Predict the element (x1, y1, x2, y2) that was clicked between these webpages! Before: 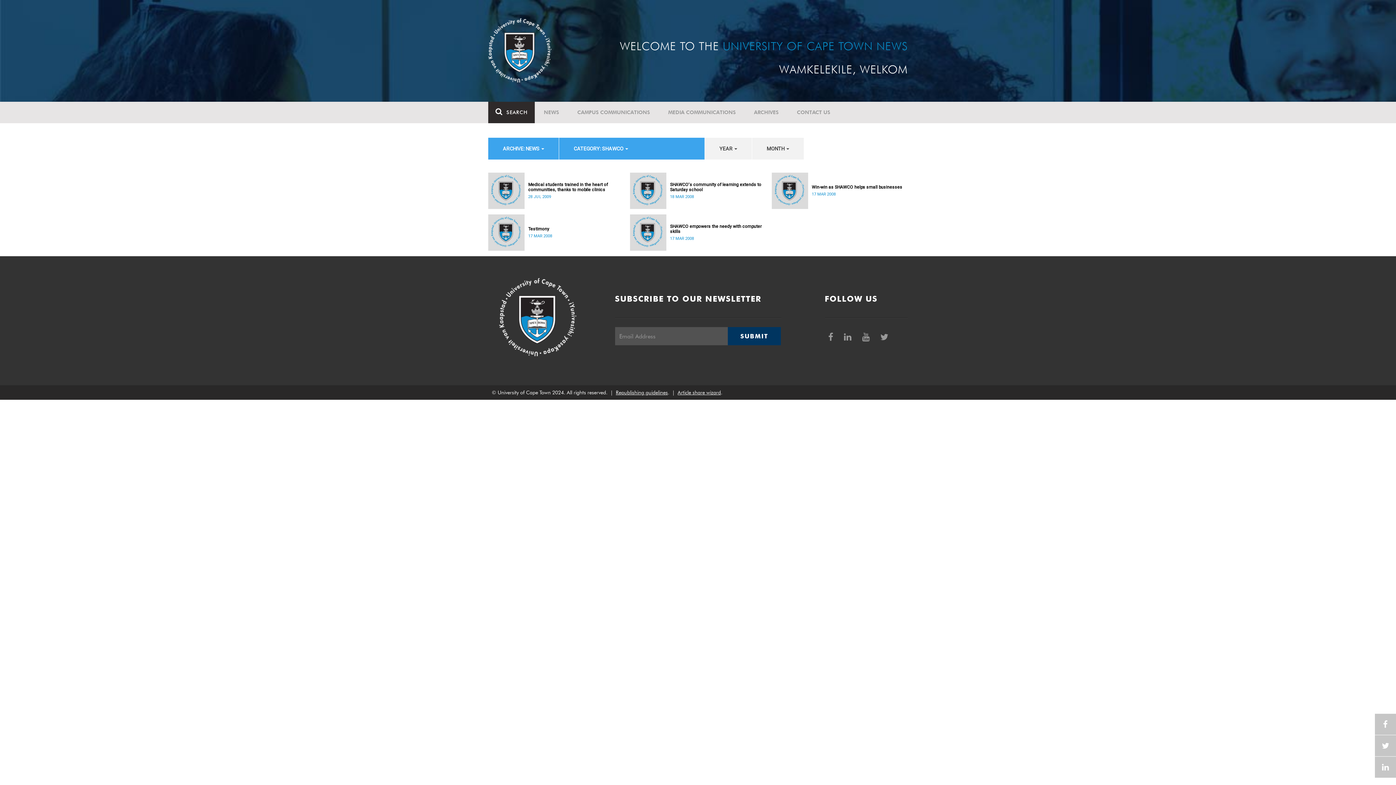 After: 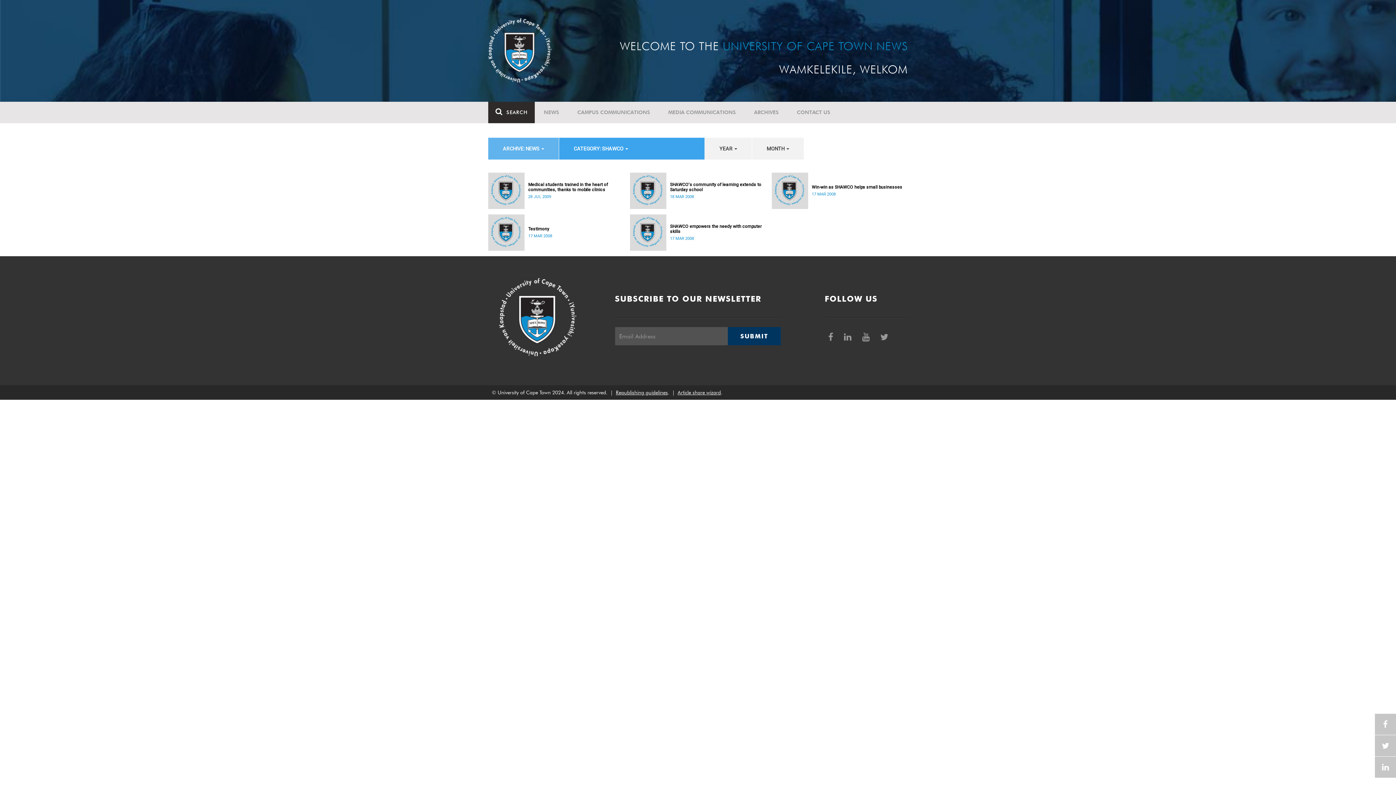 Action: label: ARCHIVE: NEWS  bbox: (488, 137, 558, 159)